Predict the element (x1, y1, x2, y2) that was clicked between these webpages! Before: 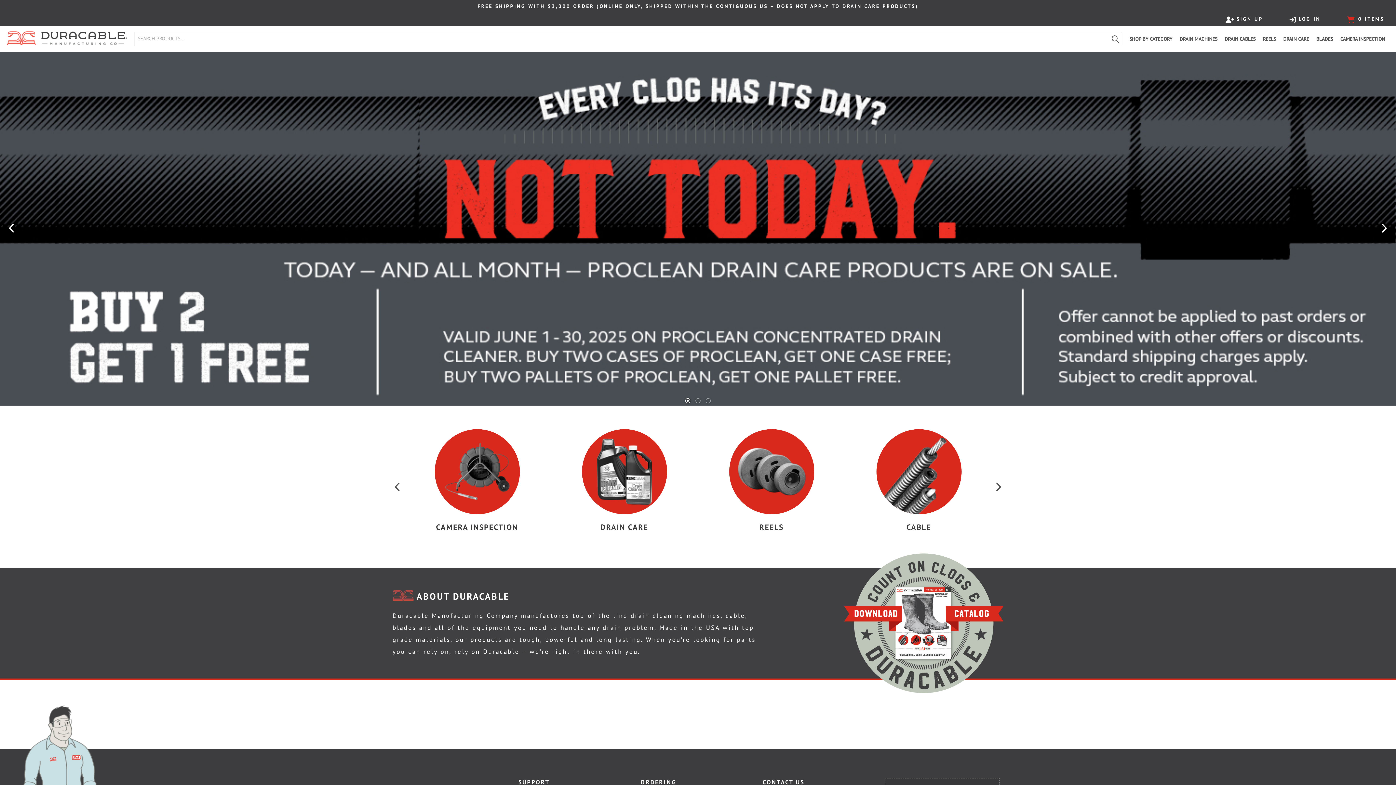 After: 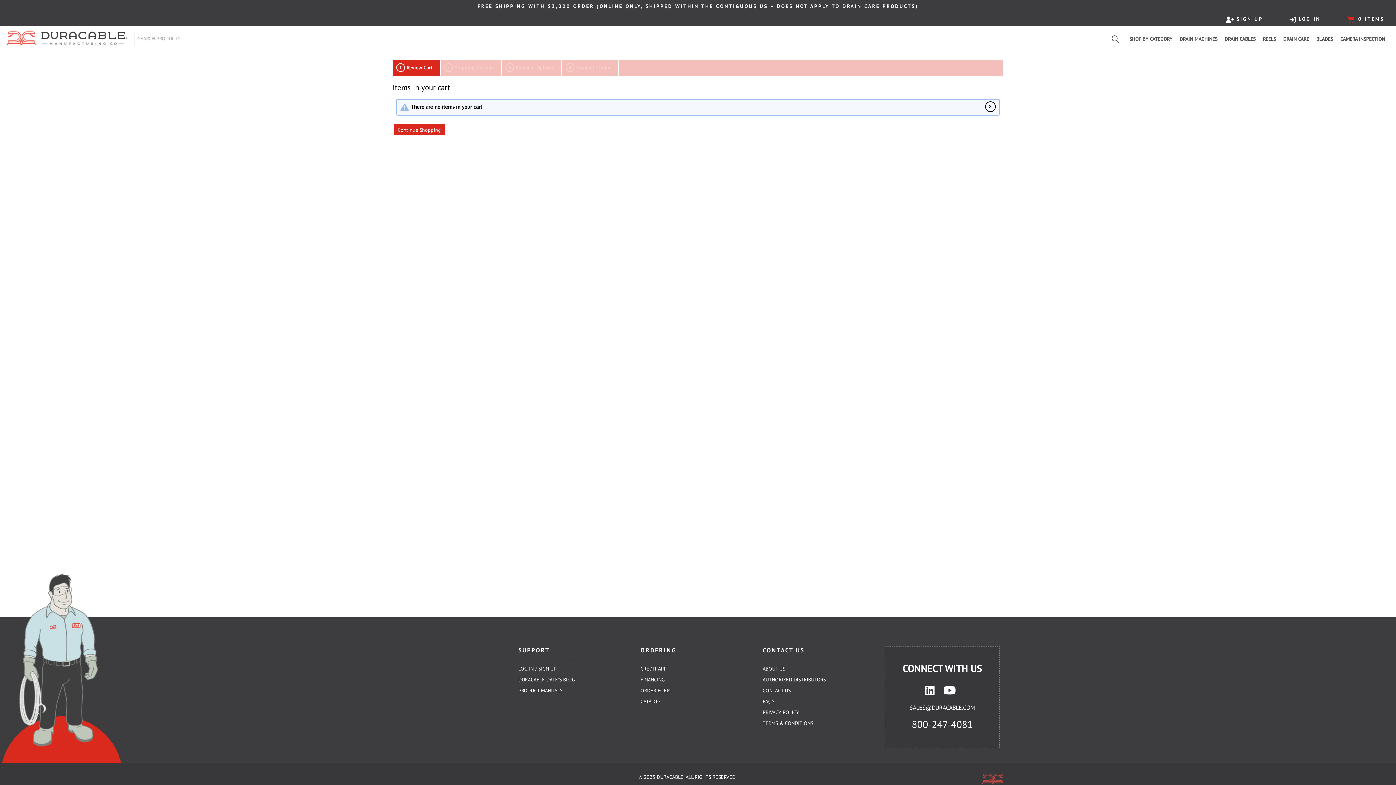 Action: bbox: (1342, 12, 1389, 26) label:  0 ITEMS